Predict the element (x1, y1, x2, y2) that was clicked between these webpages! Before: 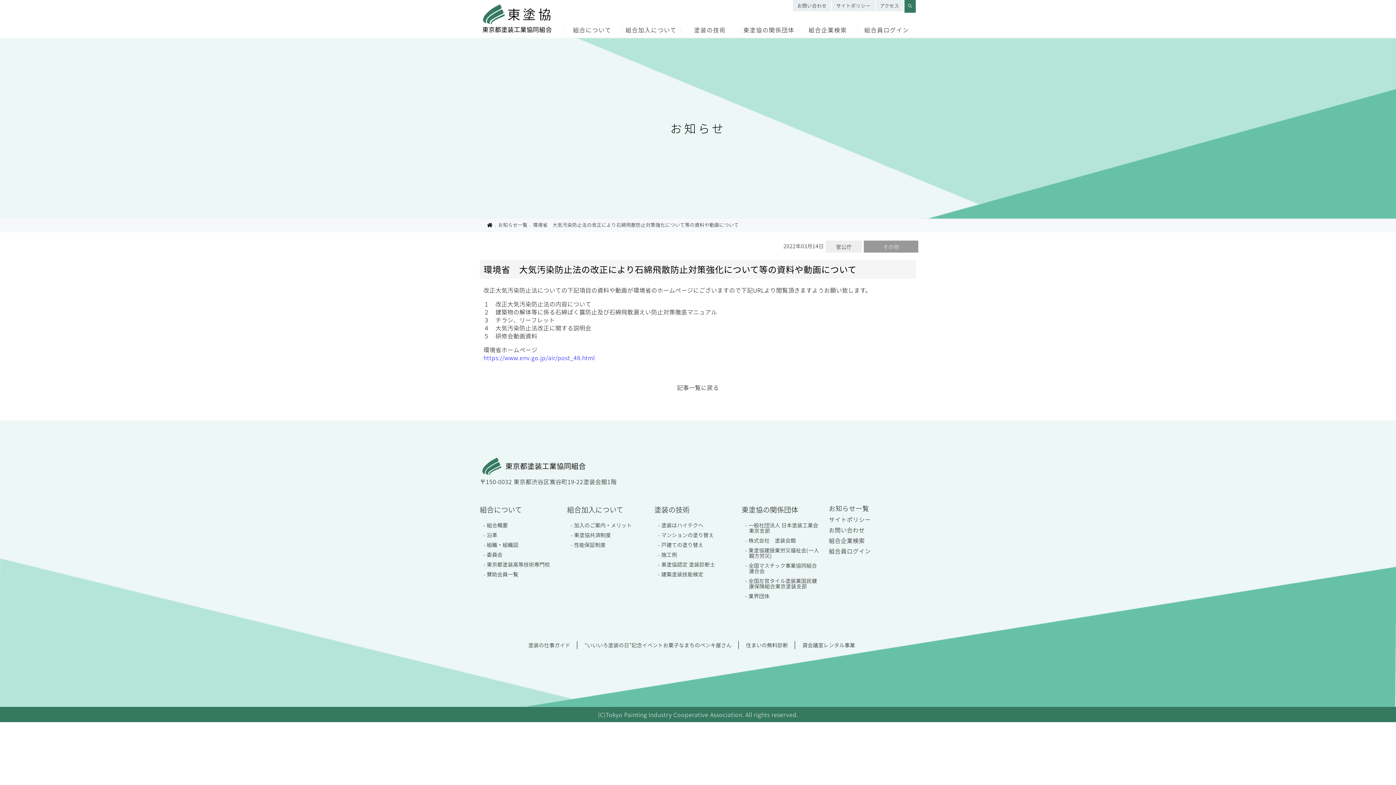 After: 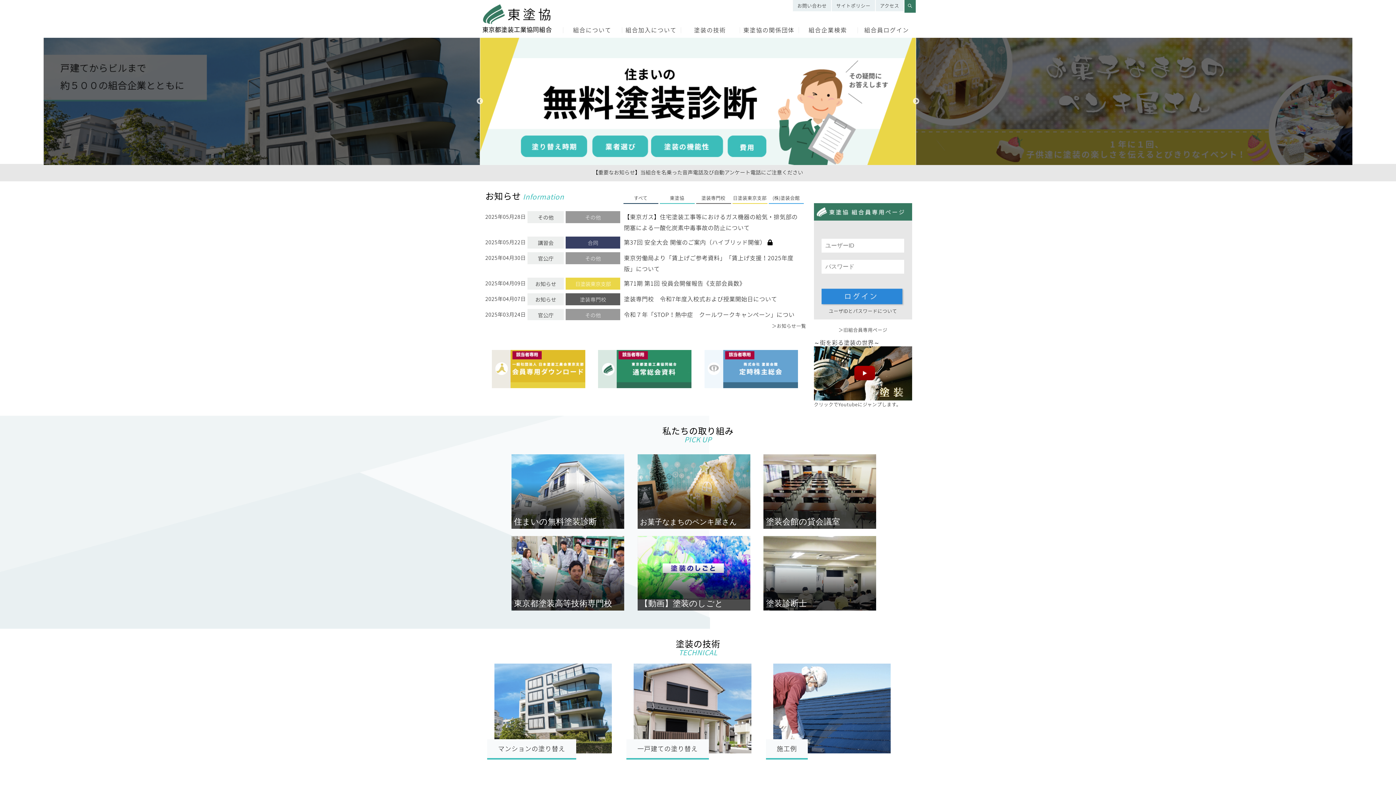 Action: bbox: (480, 0, 567, 37)